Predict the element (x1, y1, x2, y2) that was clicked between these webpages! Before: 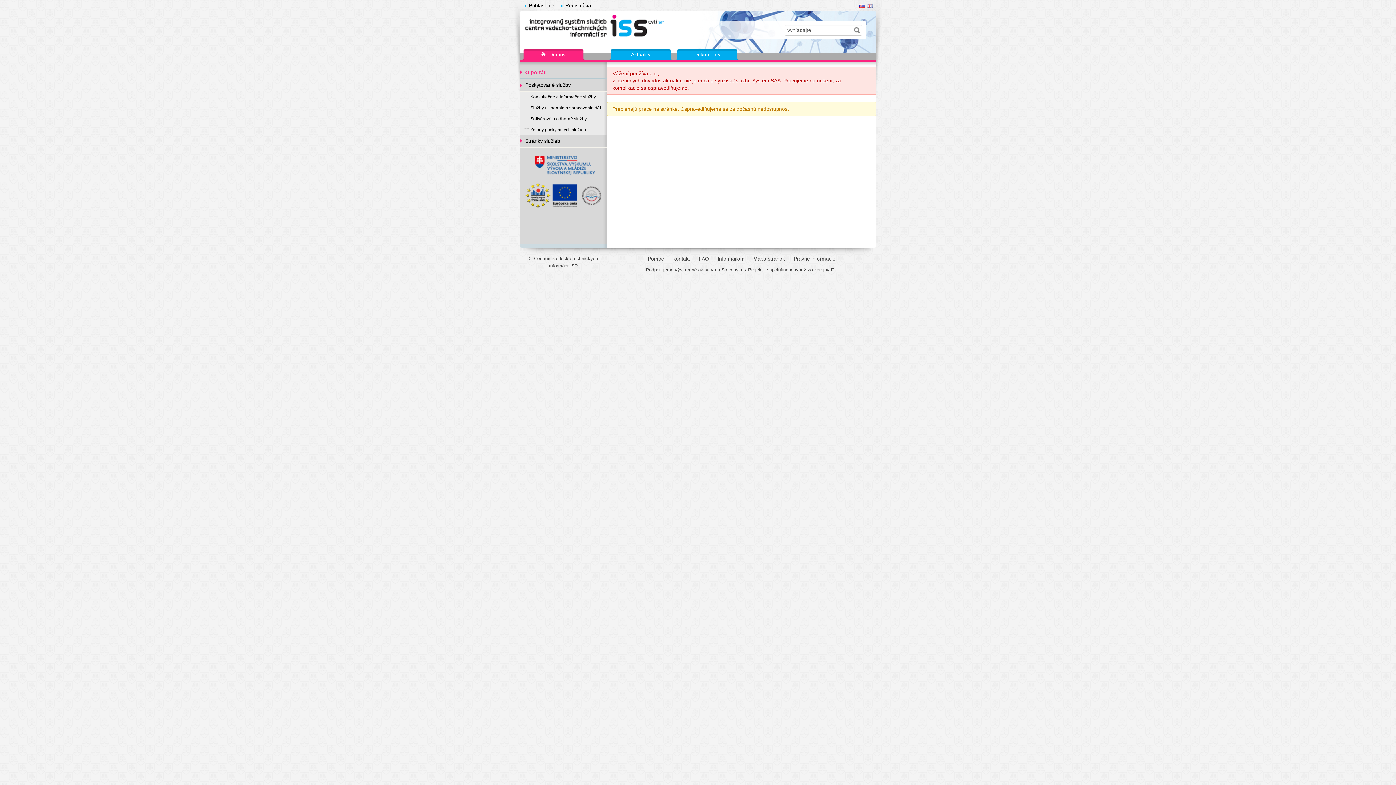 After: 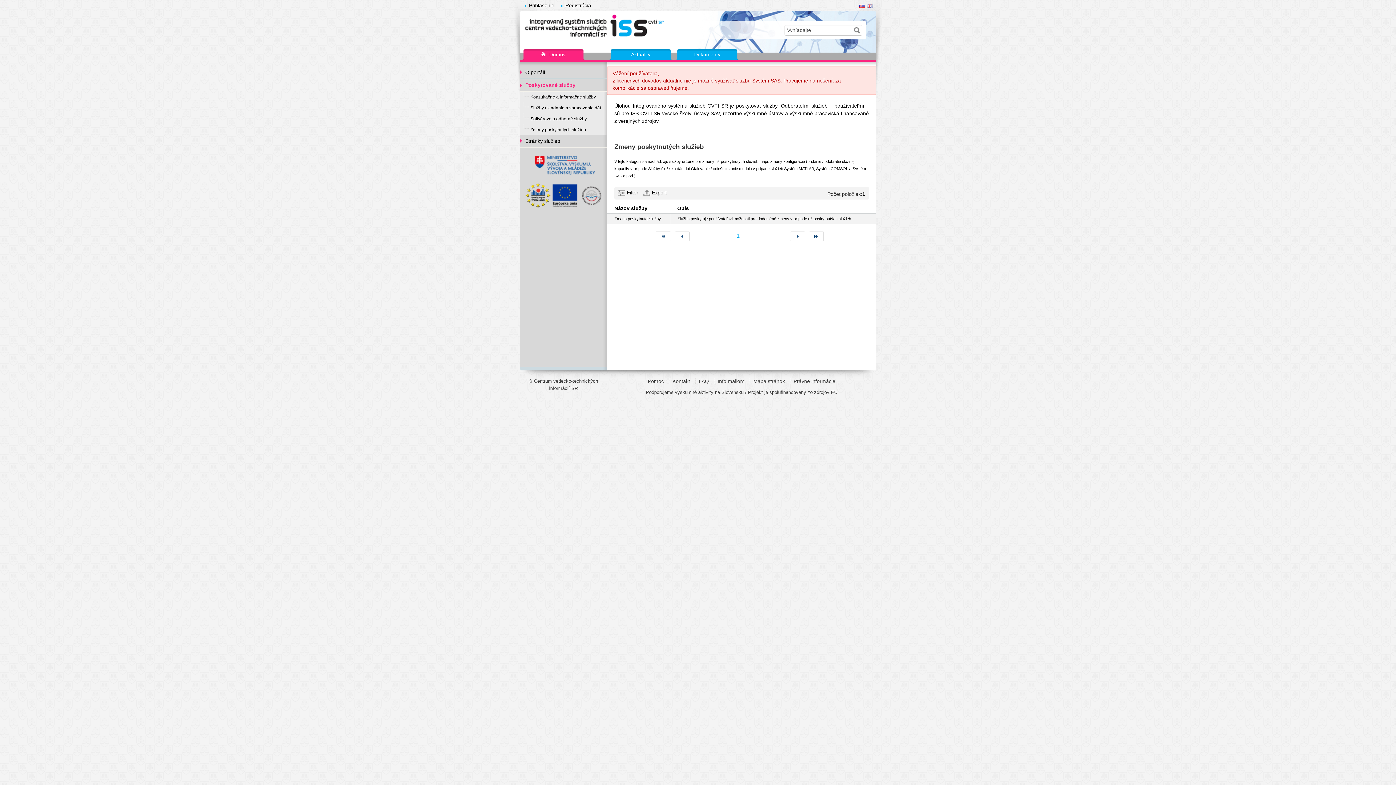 Action: label: Zmeny poskytnutých služieb bbox: (528, 125, 591, 135)